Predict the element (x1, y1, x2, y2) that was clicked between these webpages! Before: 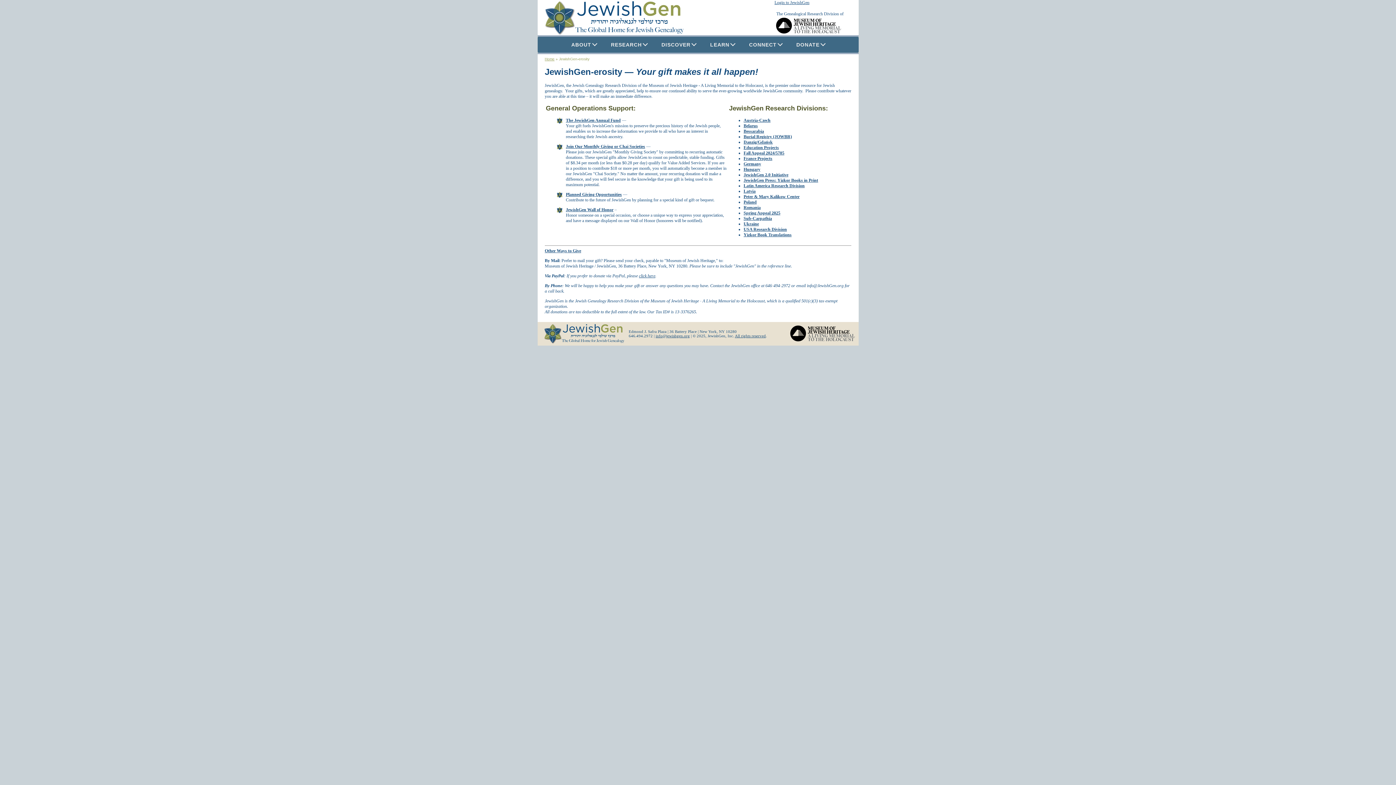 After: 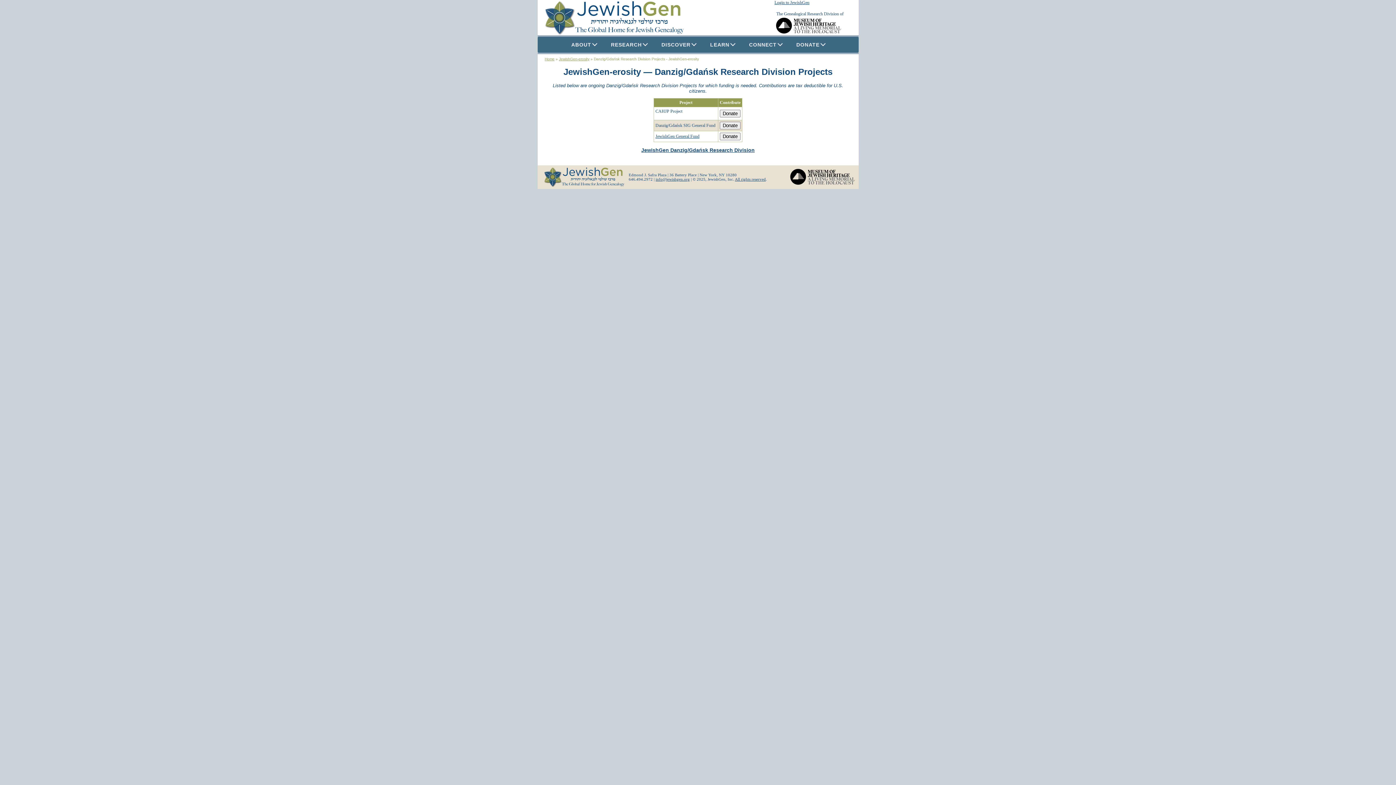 Action: label: Danzig/Gdańsk bbox: (743, 139, 772, 144)